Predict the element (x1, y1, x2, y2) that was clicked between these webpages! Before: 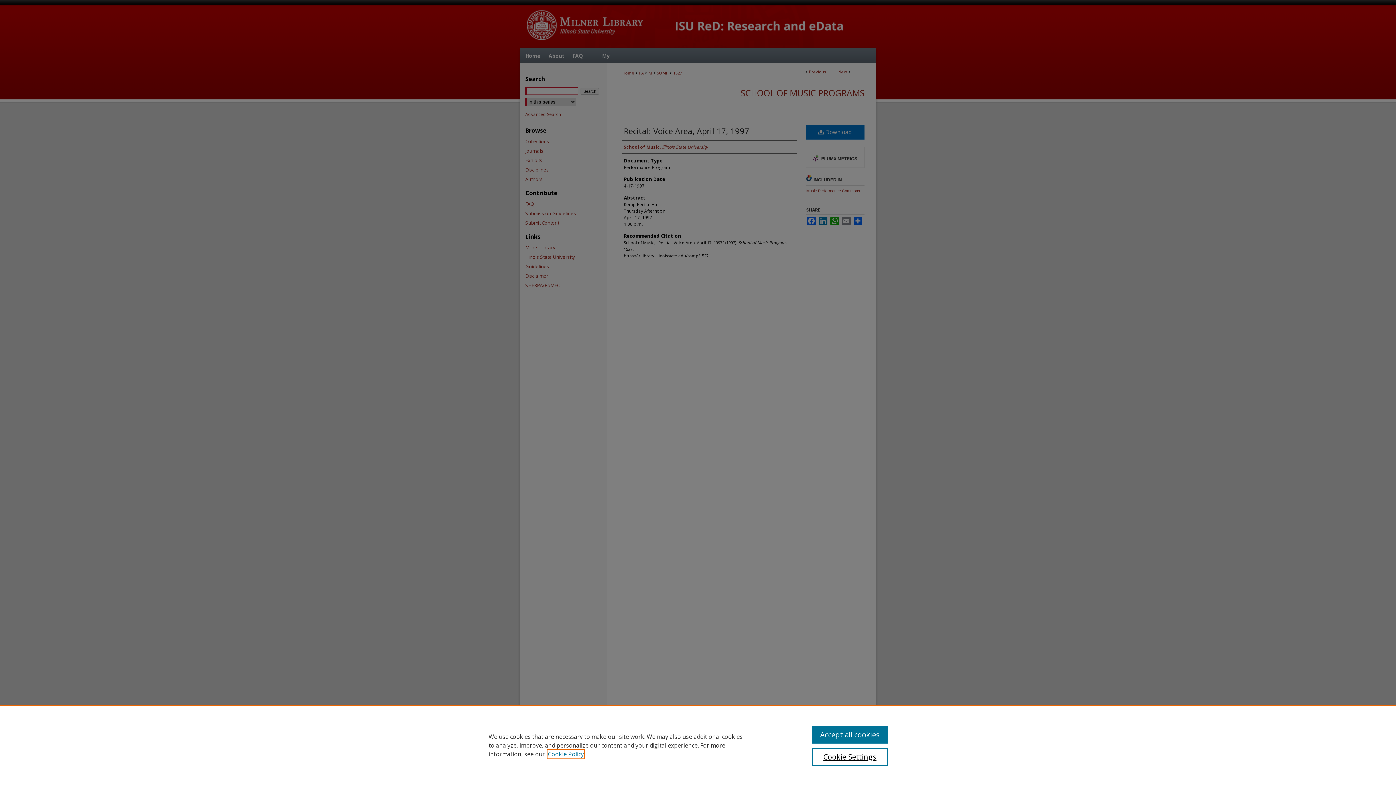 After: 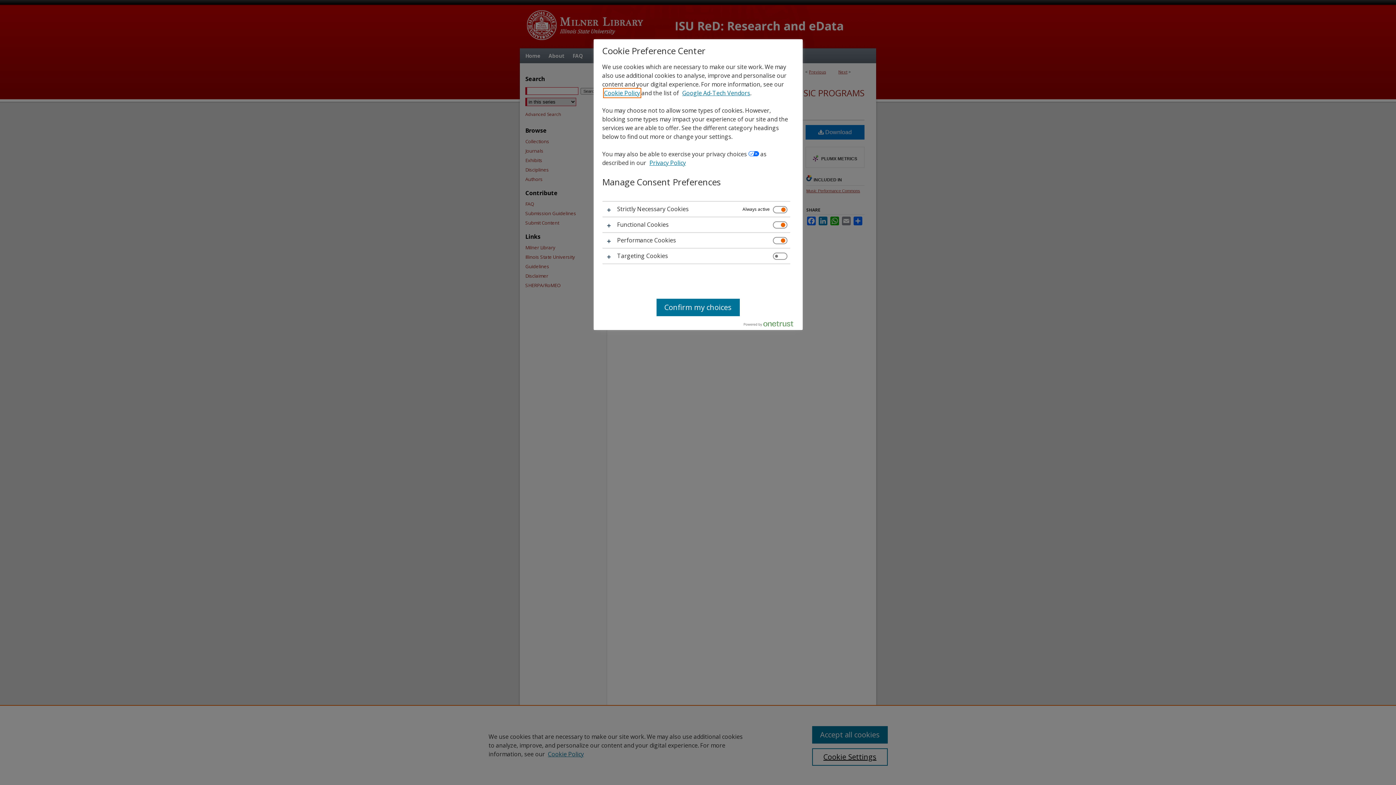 Action: label: Cookie Settings bbox: (812, 748, 887, 766)